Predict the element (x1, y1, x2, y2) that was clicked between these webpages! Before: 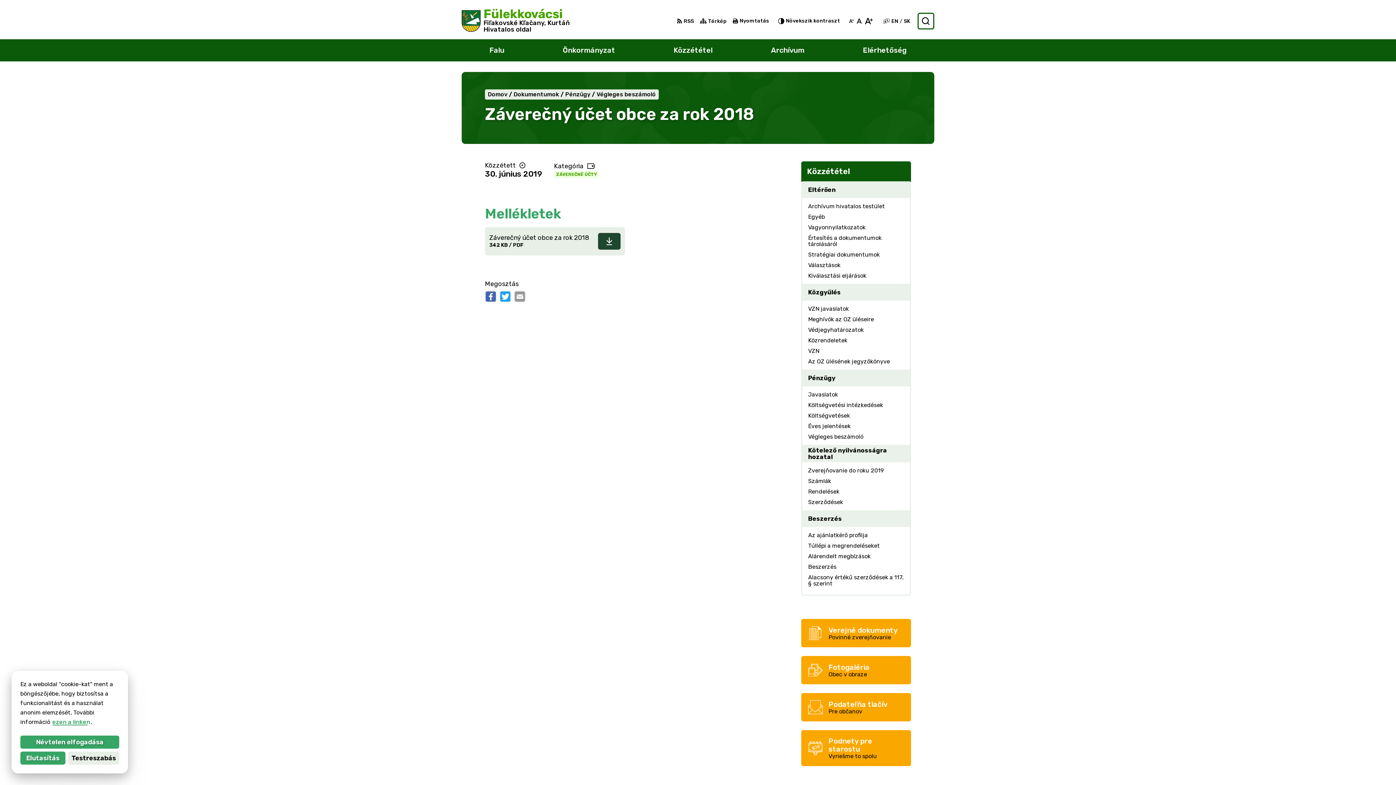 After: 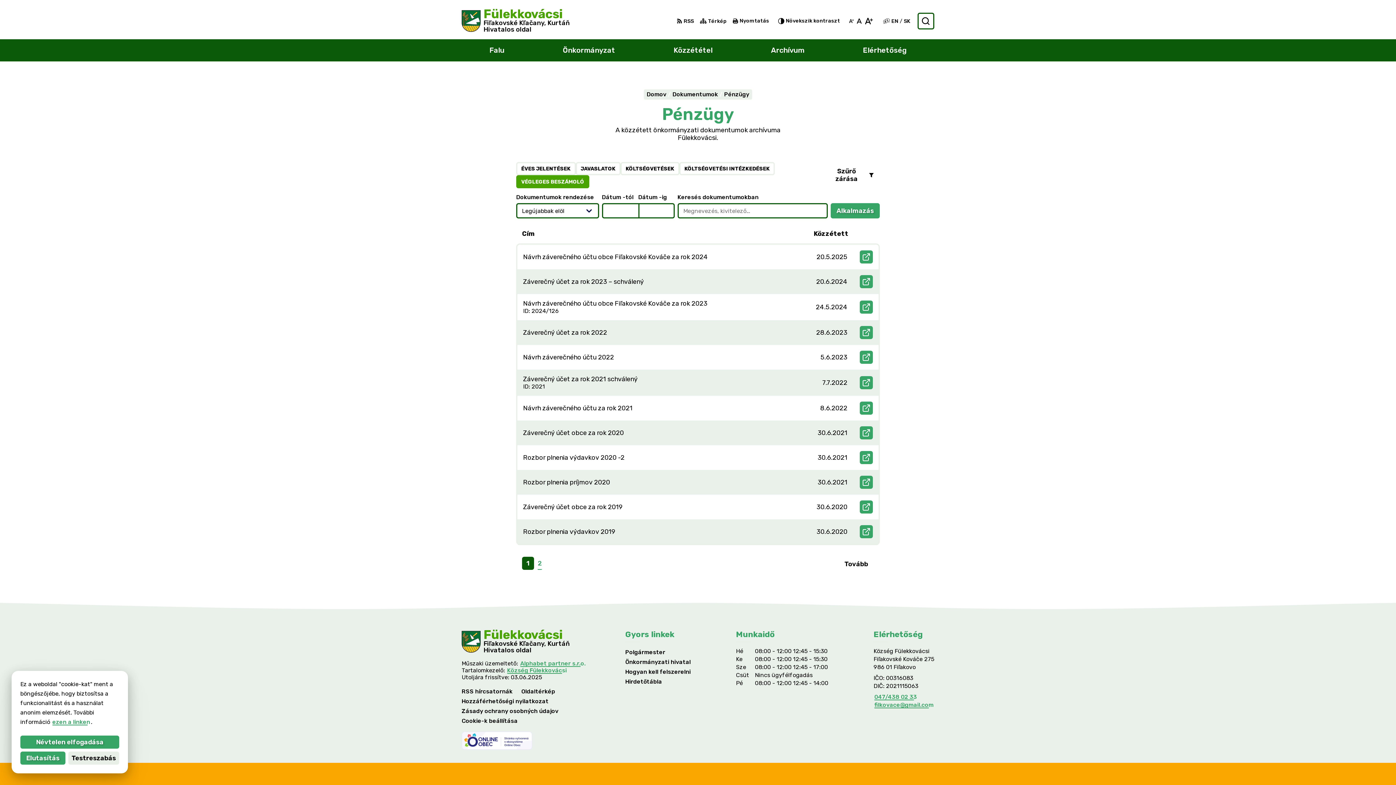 Action: bbox: (554, 170, 599, 178) label: ZÁVEREČNÉ ÚČTY